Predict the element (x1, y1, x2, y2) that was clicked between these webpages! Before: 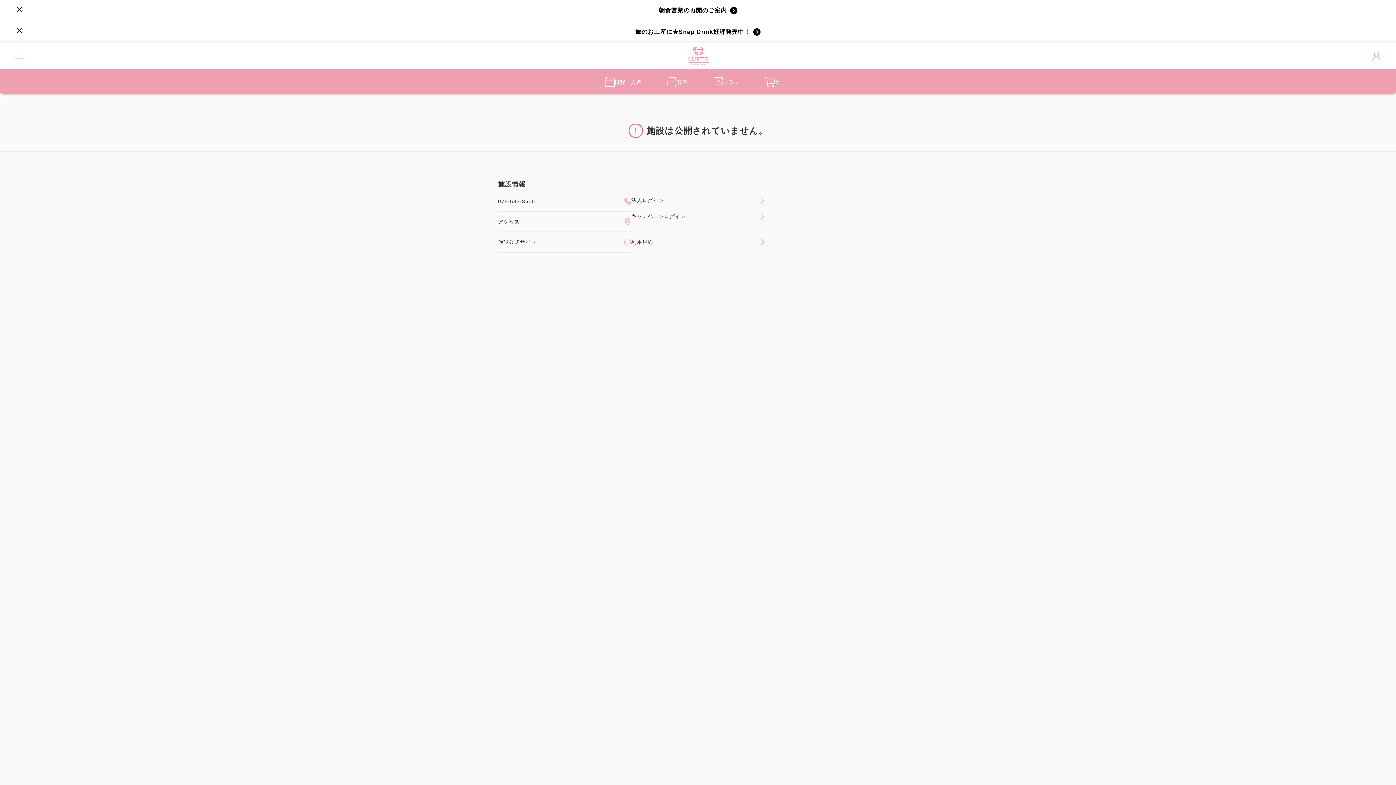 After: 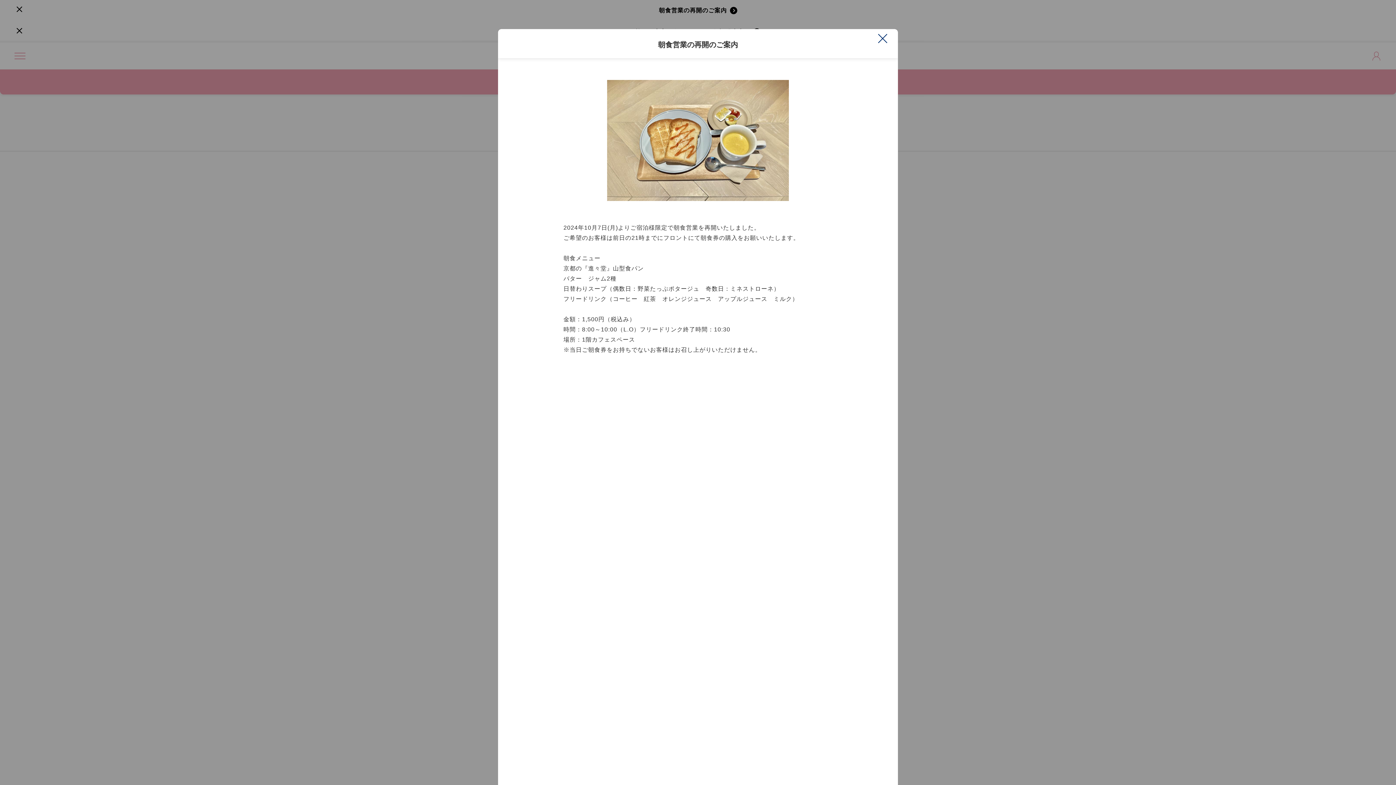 Action: label: 朝食営業の再開のご案内 bbox: (0, 0, 1396, 21)